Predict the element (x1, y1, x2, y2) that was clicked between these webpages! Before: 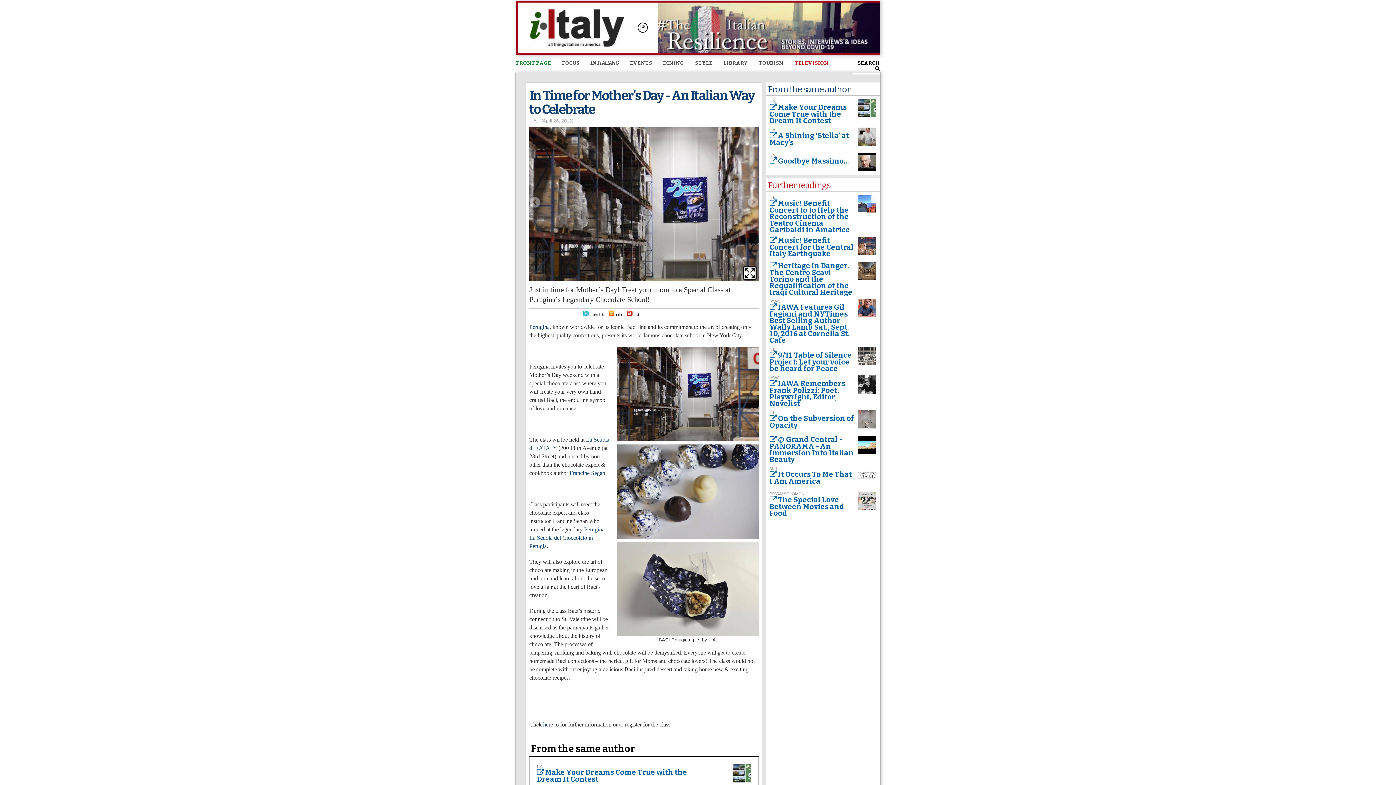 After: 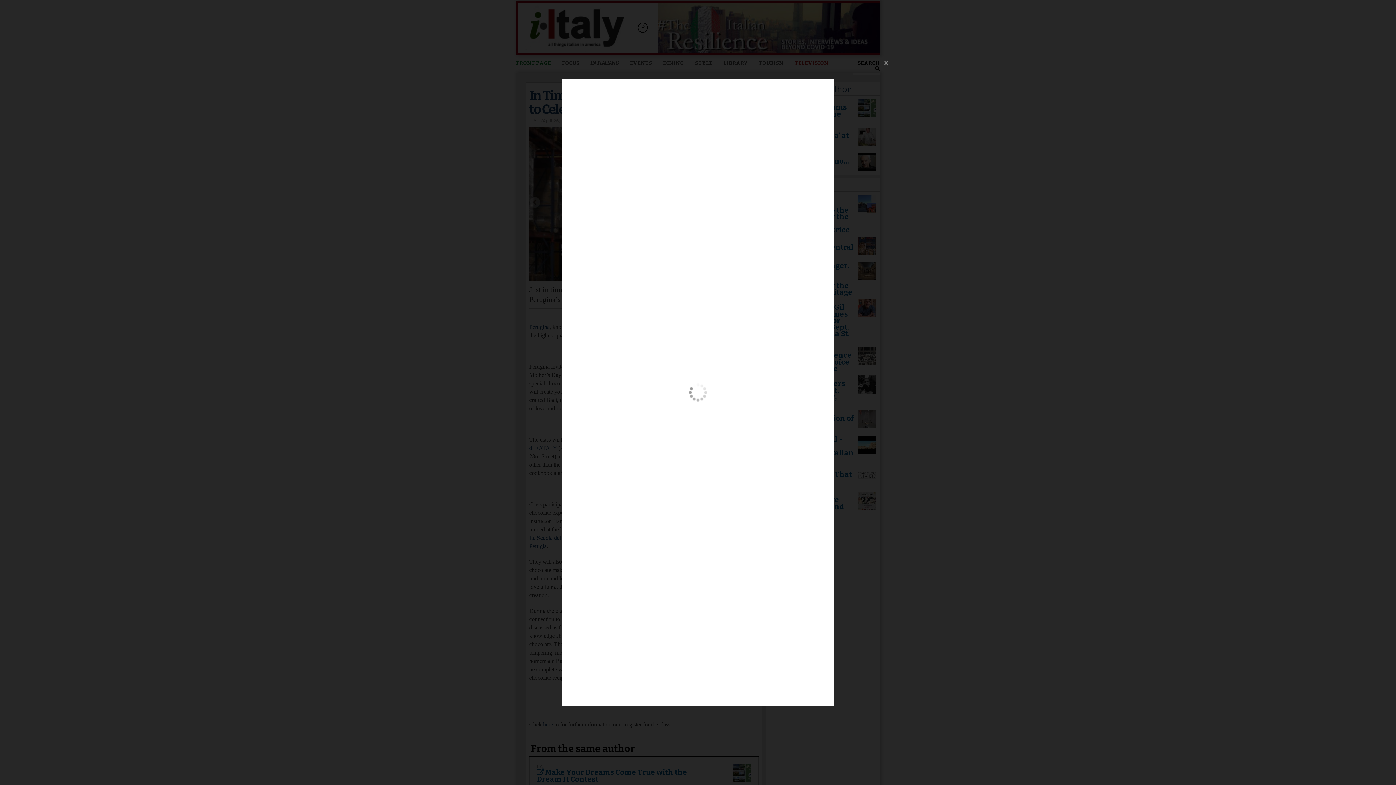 Action: bbox: (769, 131, 777, 140)